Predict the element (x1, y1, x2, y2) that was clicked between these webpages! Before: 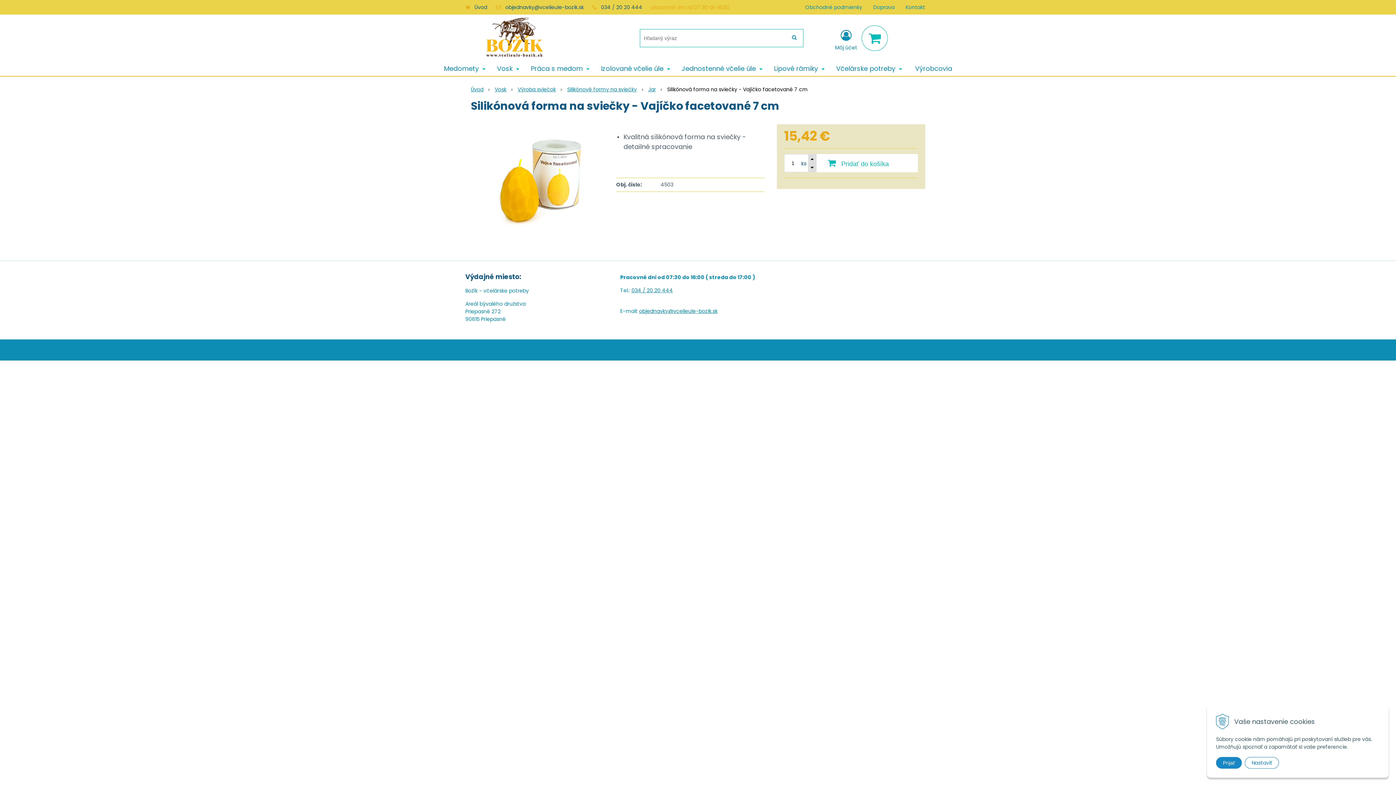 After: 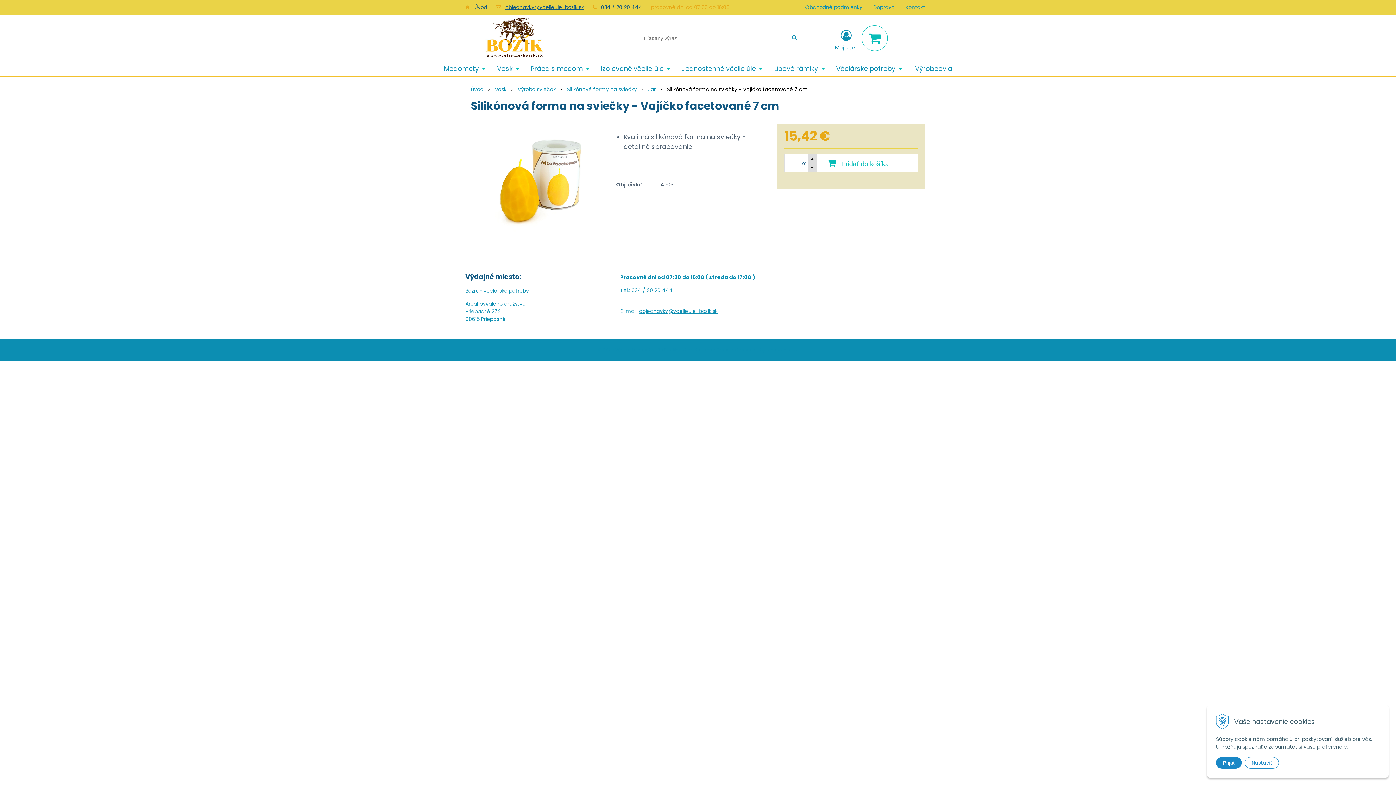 Action: label: objednavky@vcelieule-bozik.sk bbox: (505, 3, 584, 10)